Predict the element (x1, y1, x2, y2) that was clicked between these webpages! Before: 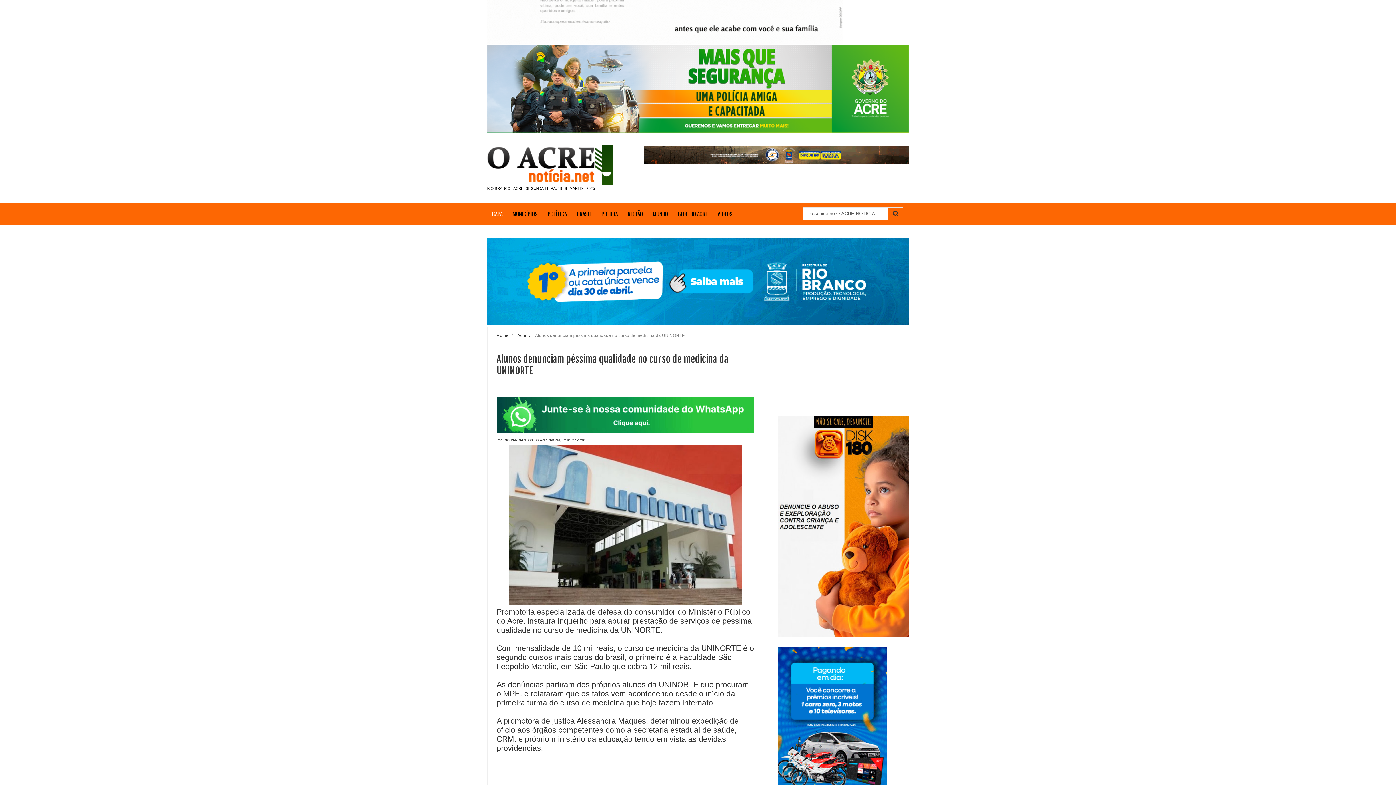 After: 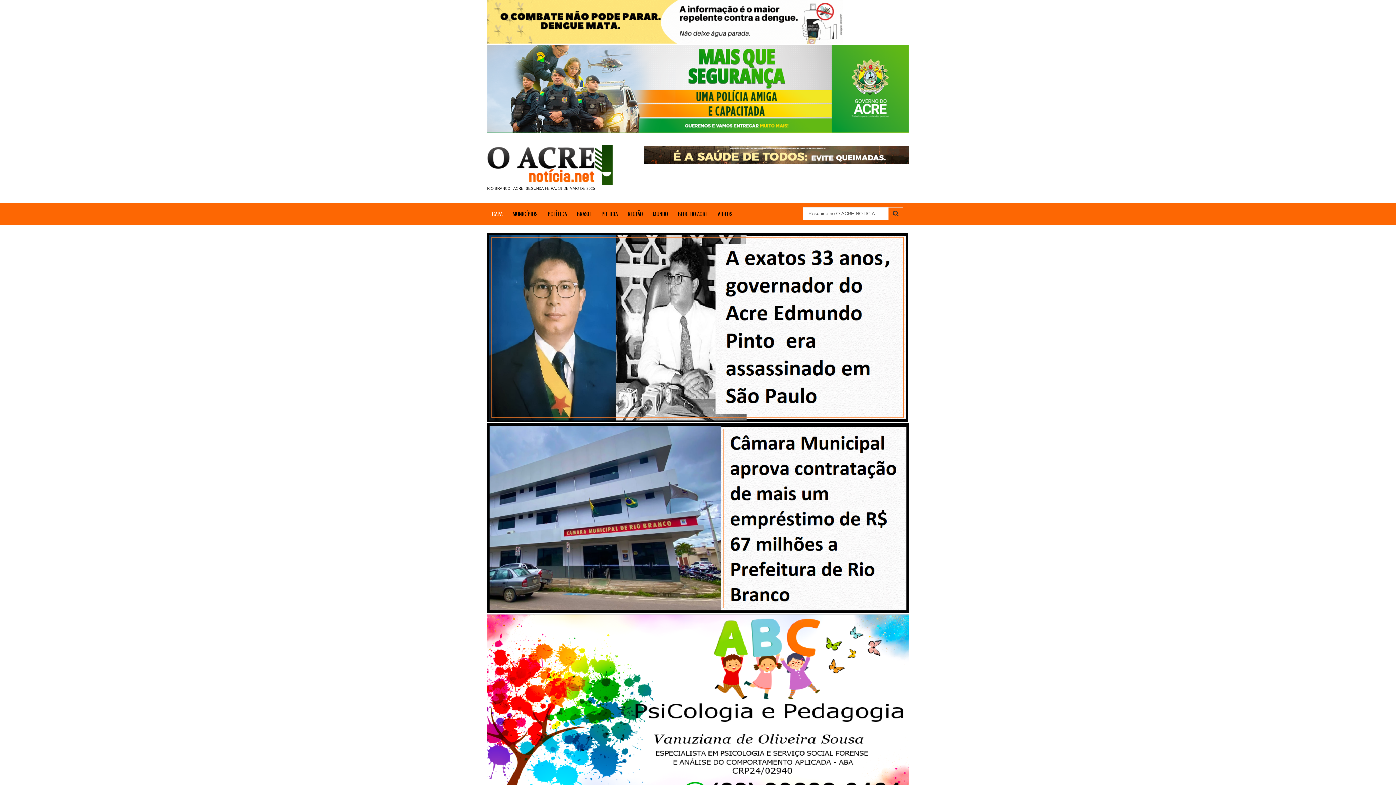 Action: bbox: (778, 633, 909, 638)